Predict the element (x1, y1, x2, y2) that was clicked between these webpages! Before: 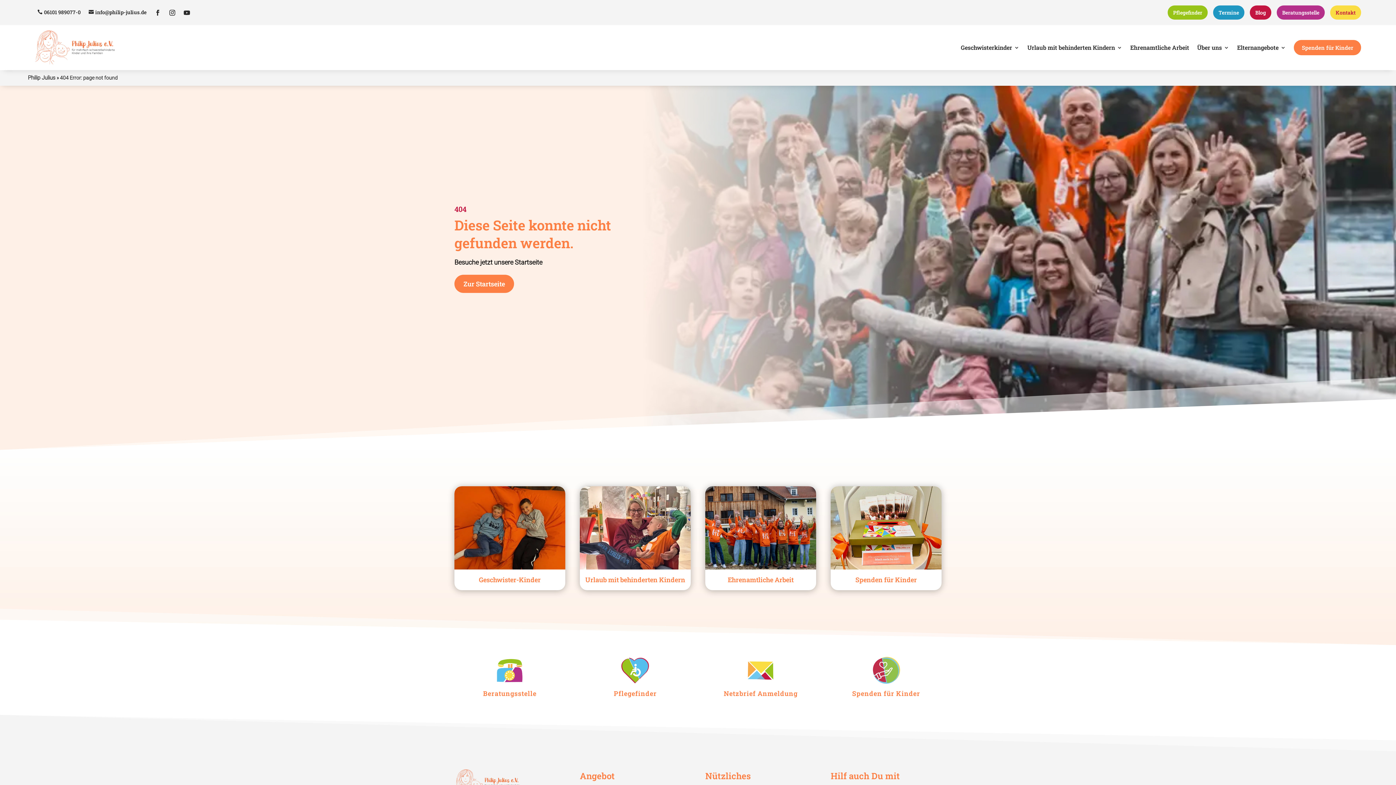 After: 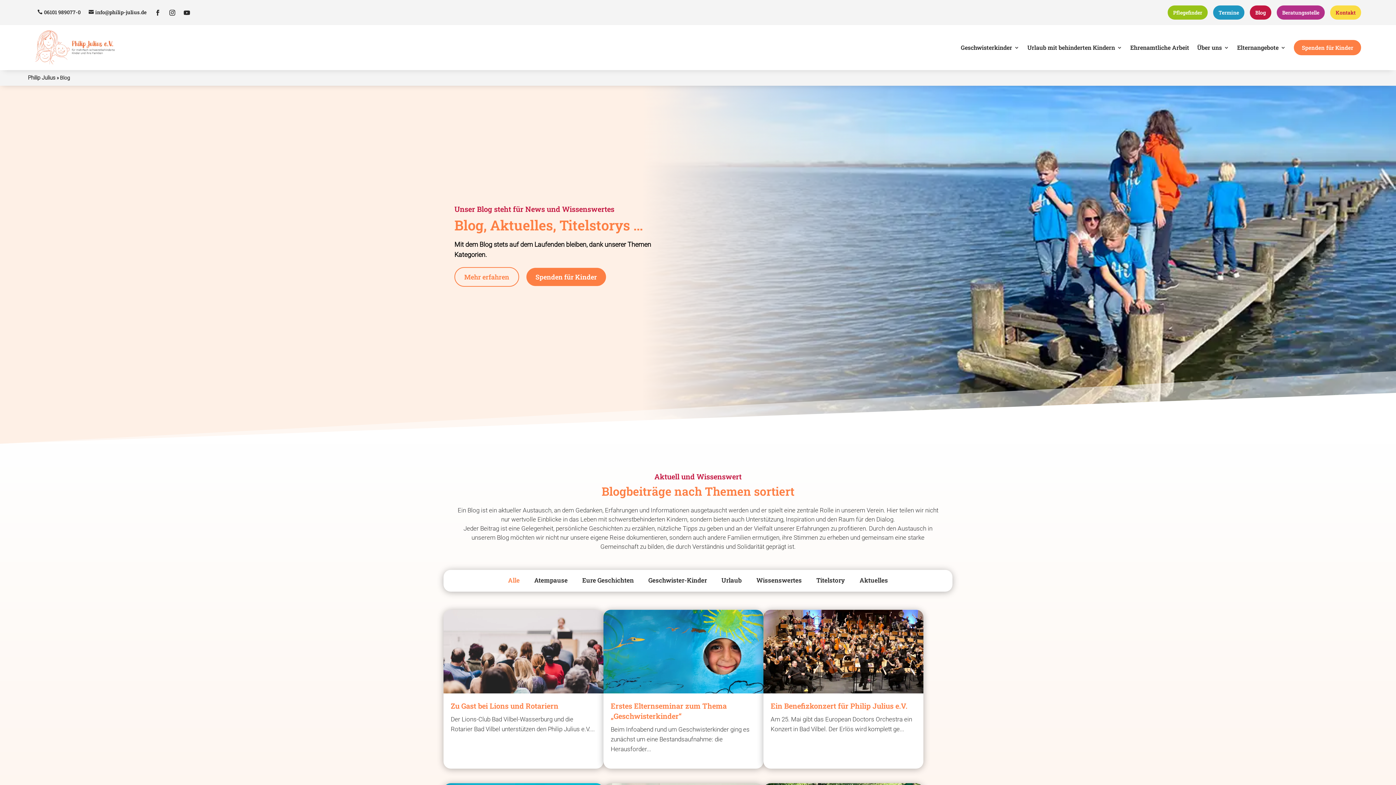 Action: bbox: (1250, 5, 1271, 19) label: Blog